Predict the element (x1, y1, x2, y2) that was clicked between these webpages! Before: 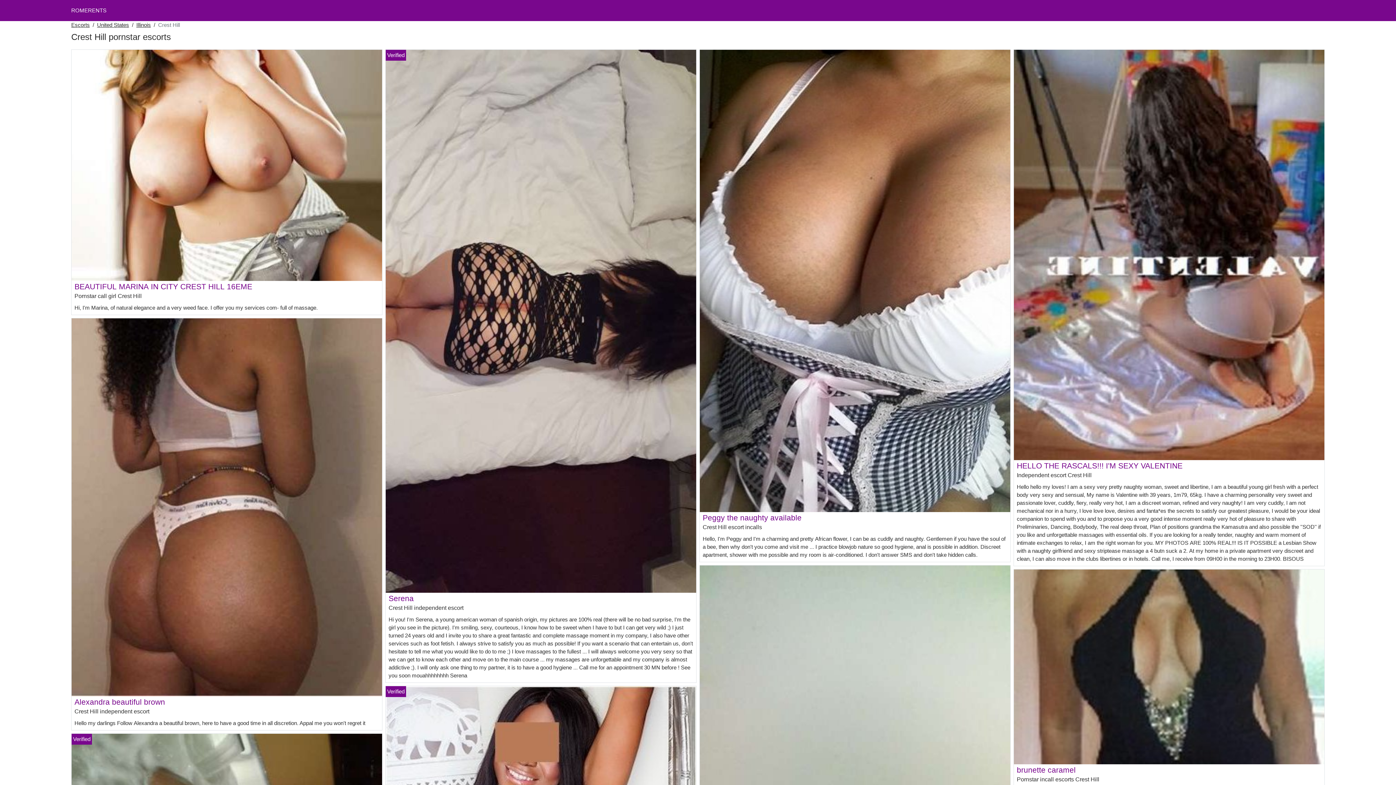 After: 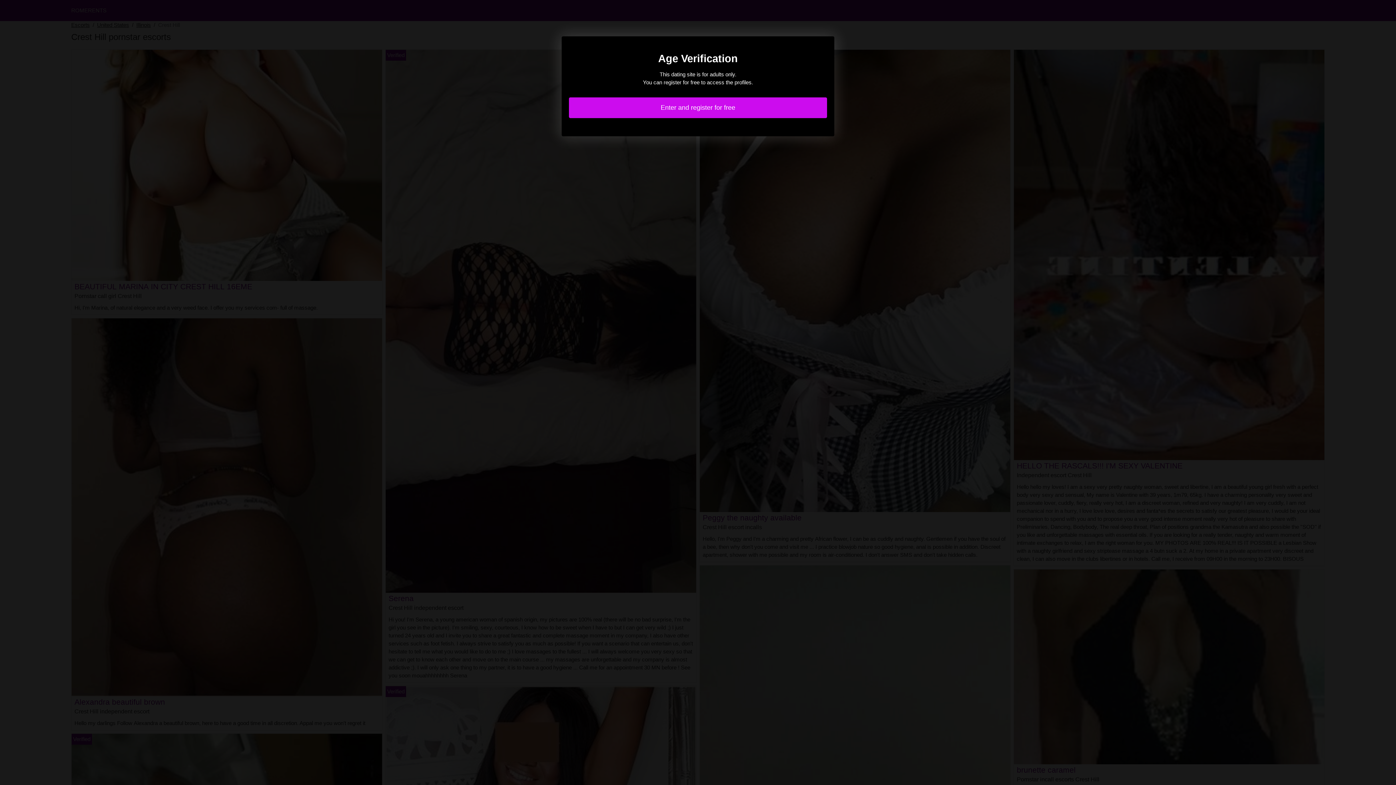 Action: label: brunette caramel bbox: (1017, 766, 1076, 774)